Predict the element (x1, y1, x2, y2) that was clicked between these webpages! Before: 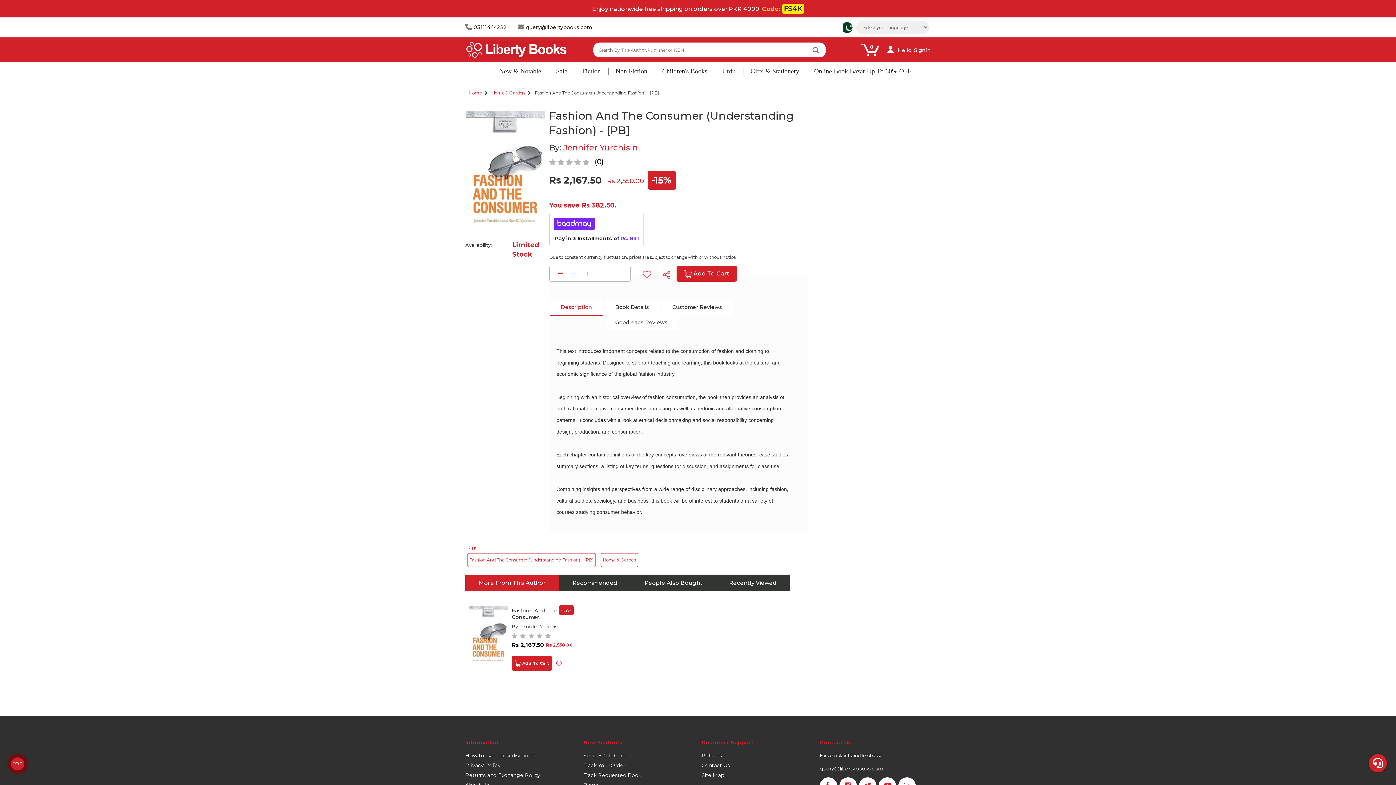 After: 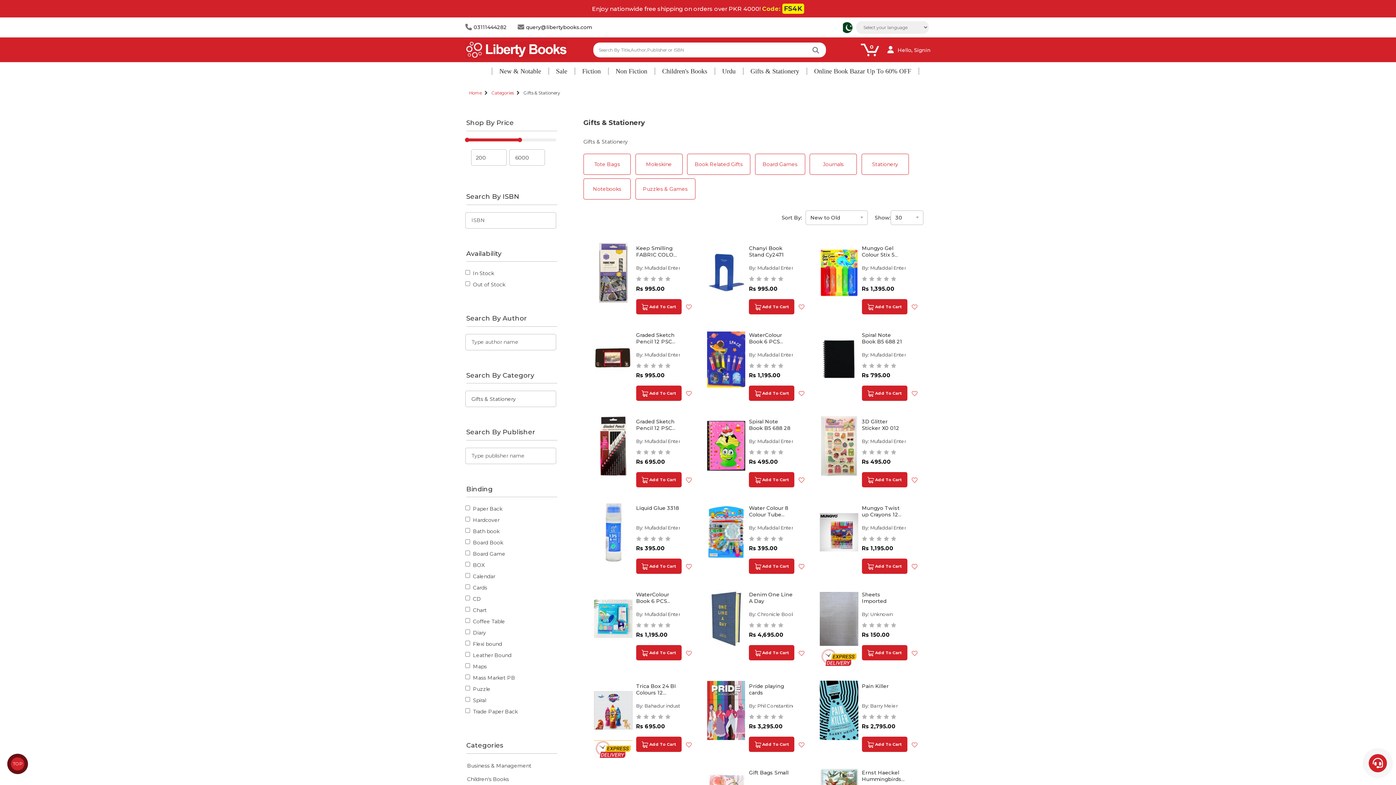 Action: bbox: (743, 67, 807, 74) label: Gifts & Stationery